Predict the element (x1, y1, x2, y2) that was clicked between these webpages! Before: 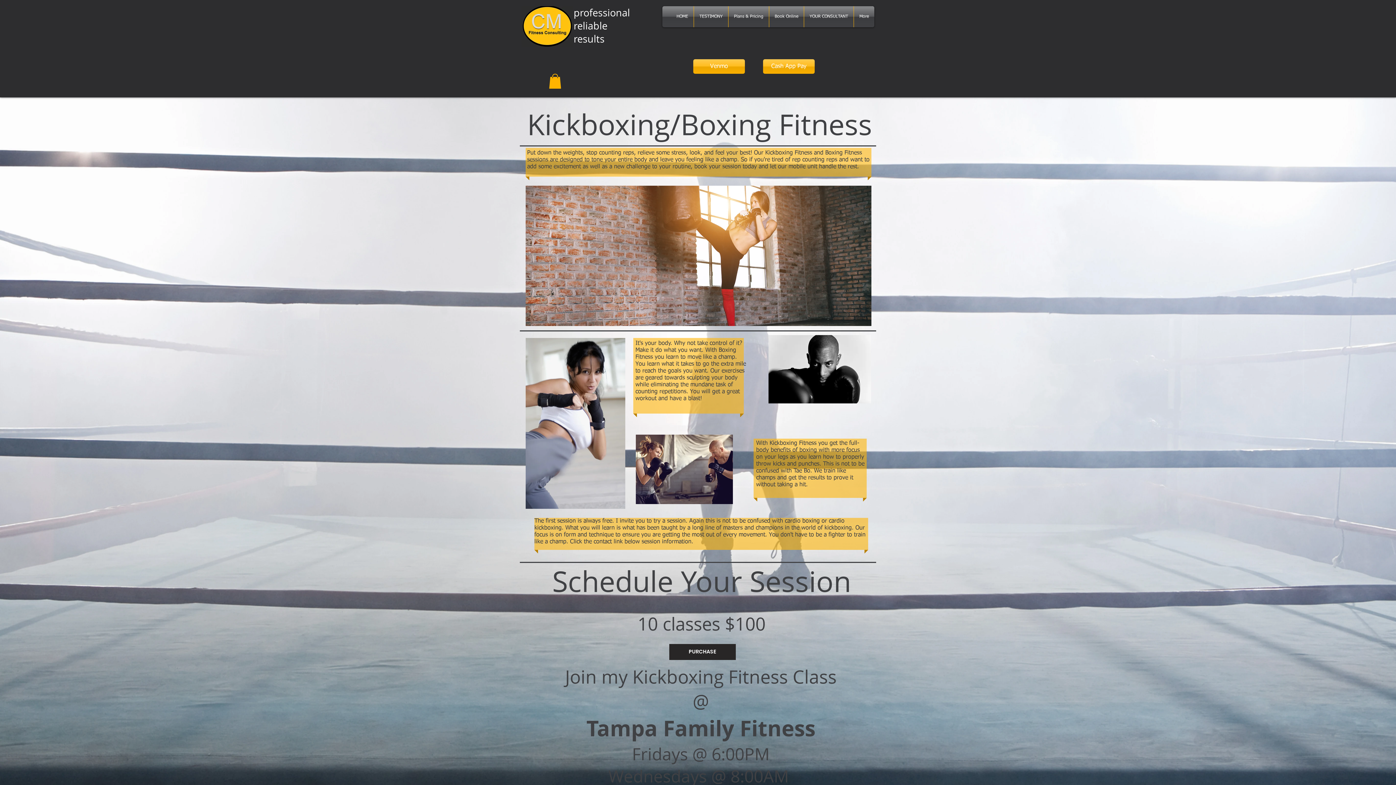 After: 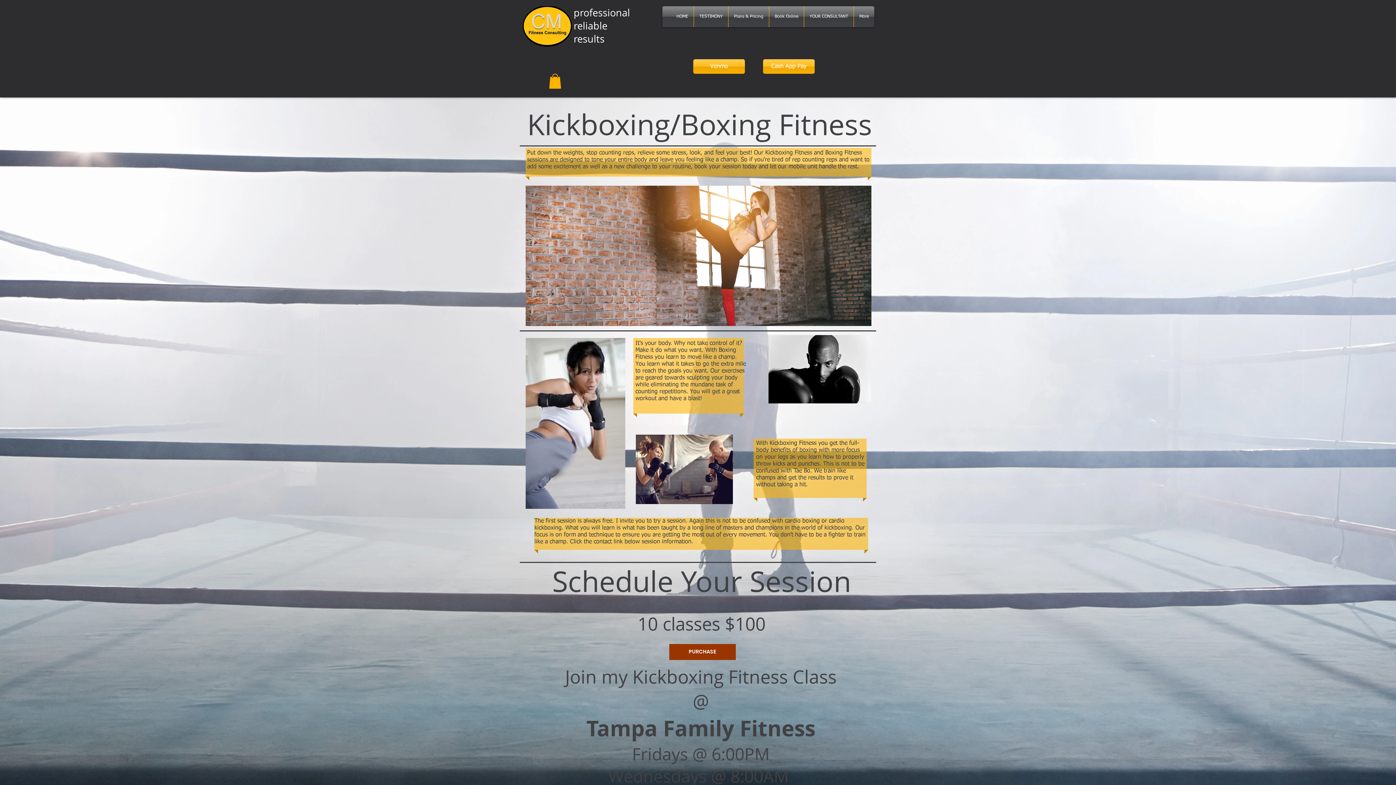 Action: label: PURCHASE bbox: (669, 644, 736, 660)